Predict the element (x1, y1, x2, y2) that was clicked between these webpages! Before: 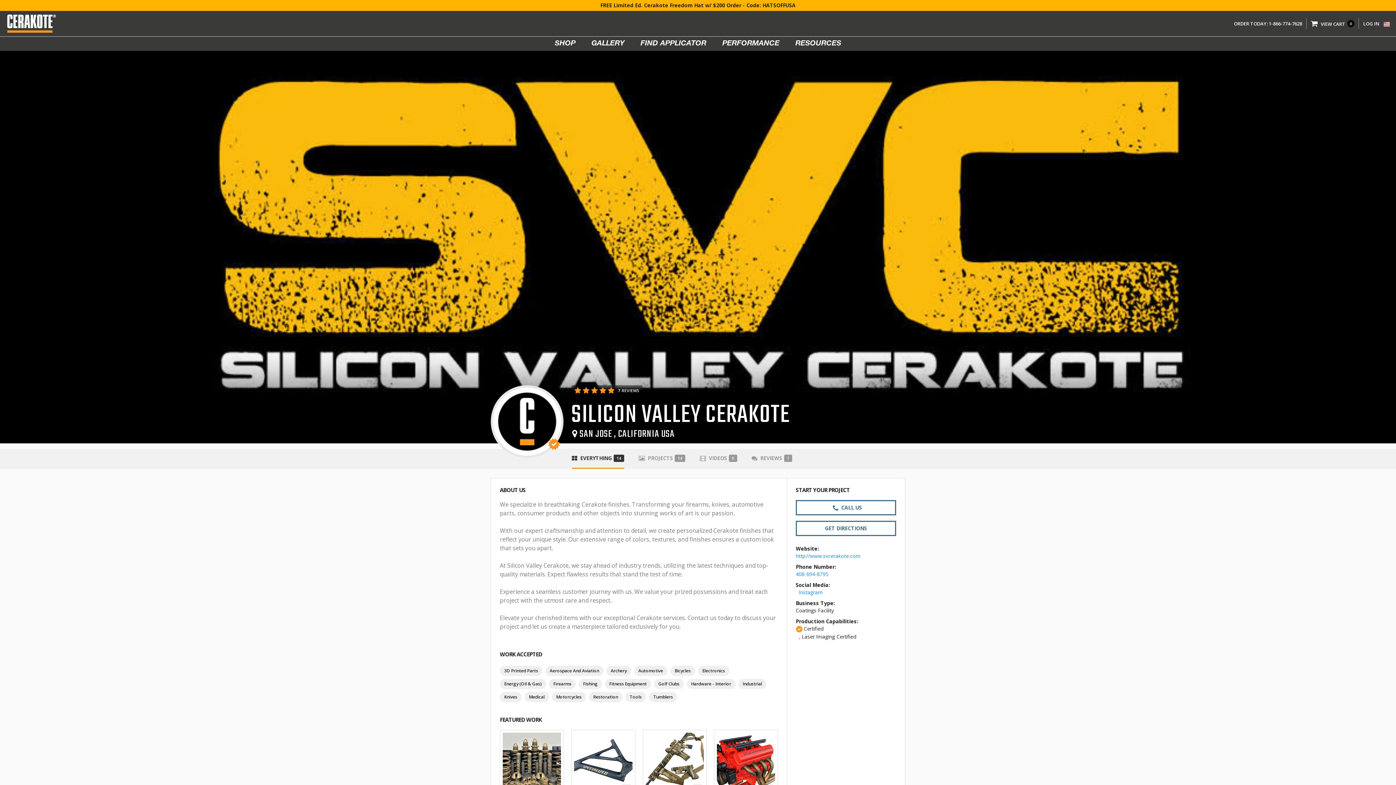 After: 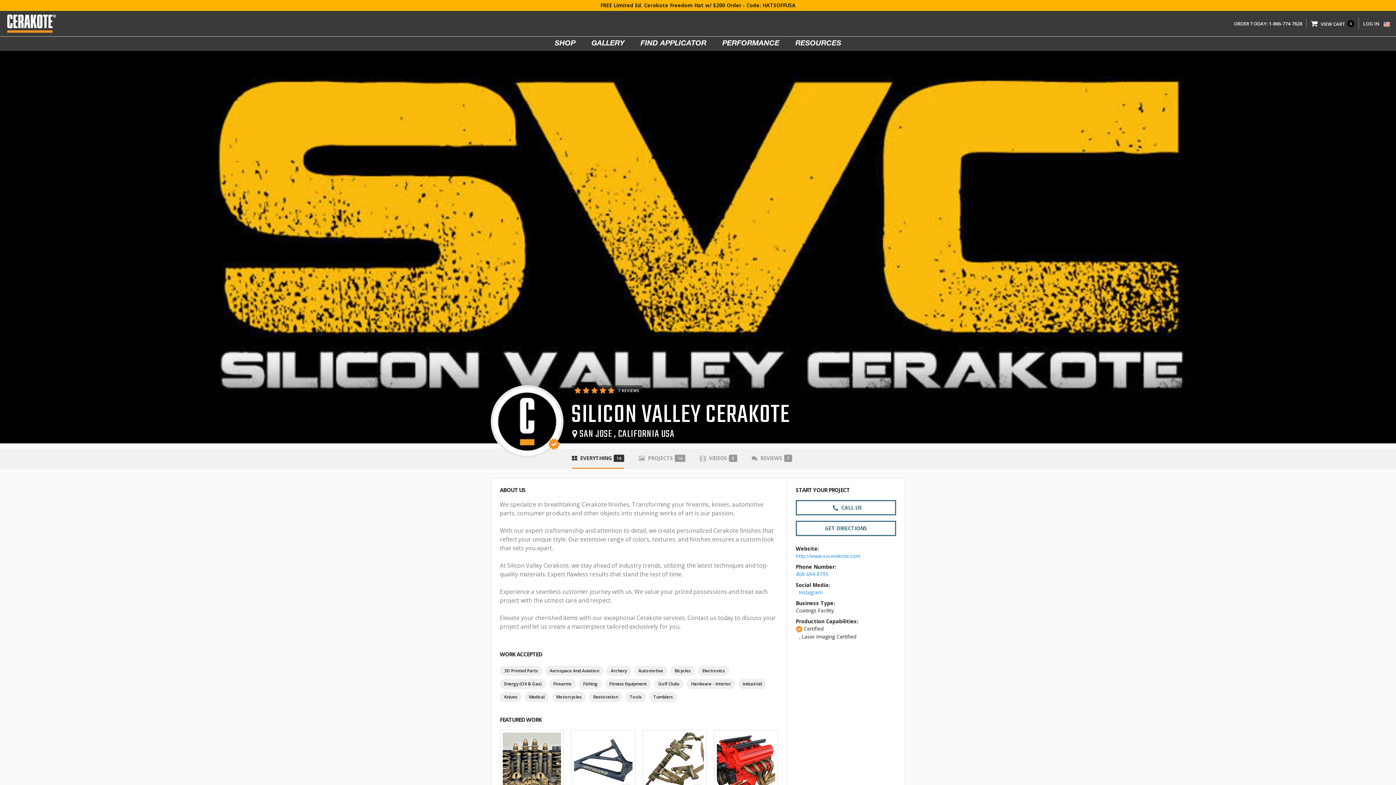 Action: label: EVERYTHING
14 bbox: (572, 449, 624, 469)